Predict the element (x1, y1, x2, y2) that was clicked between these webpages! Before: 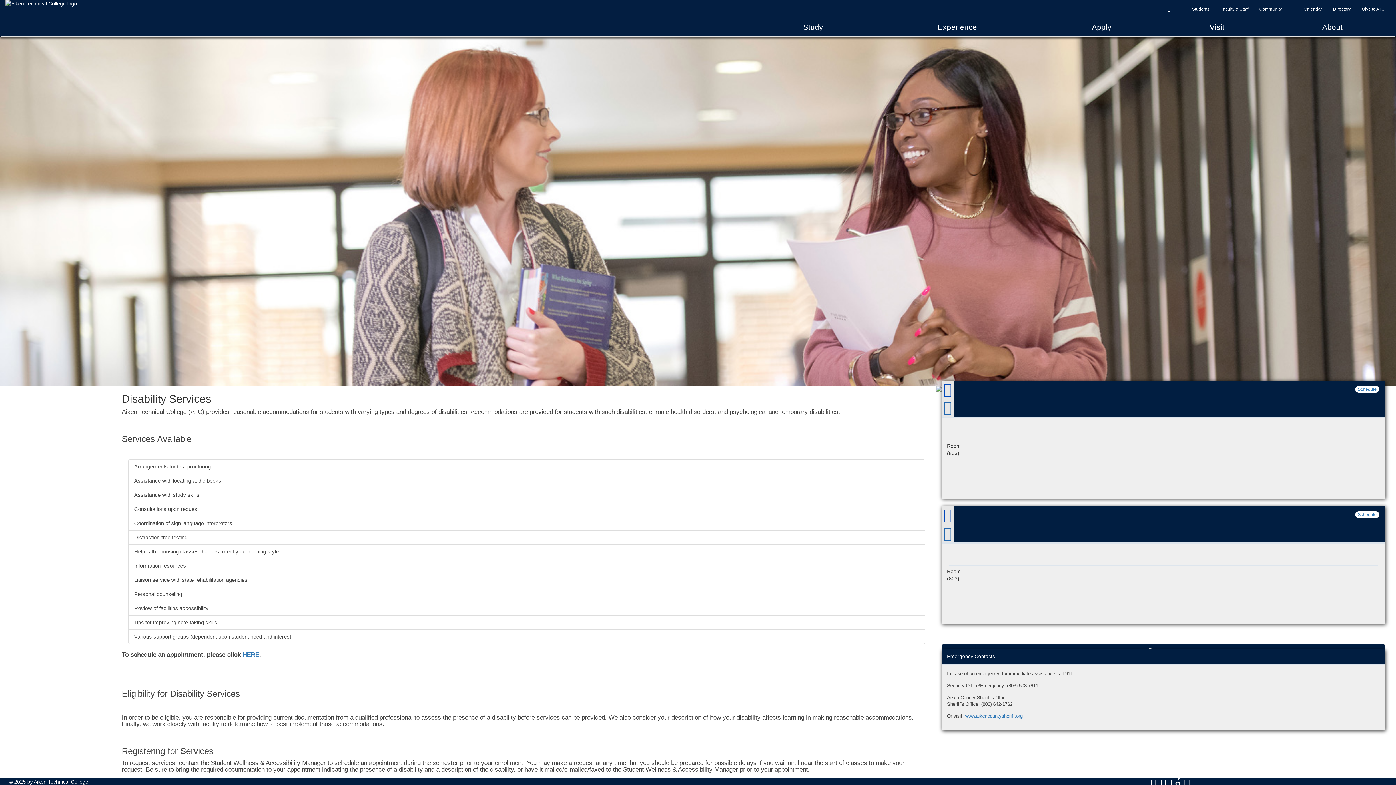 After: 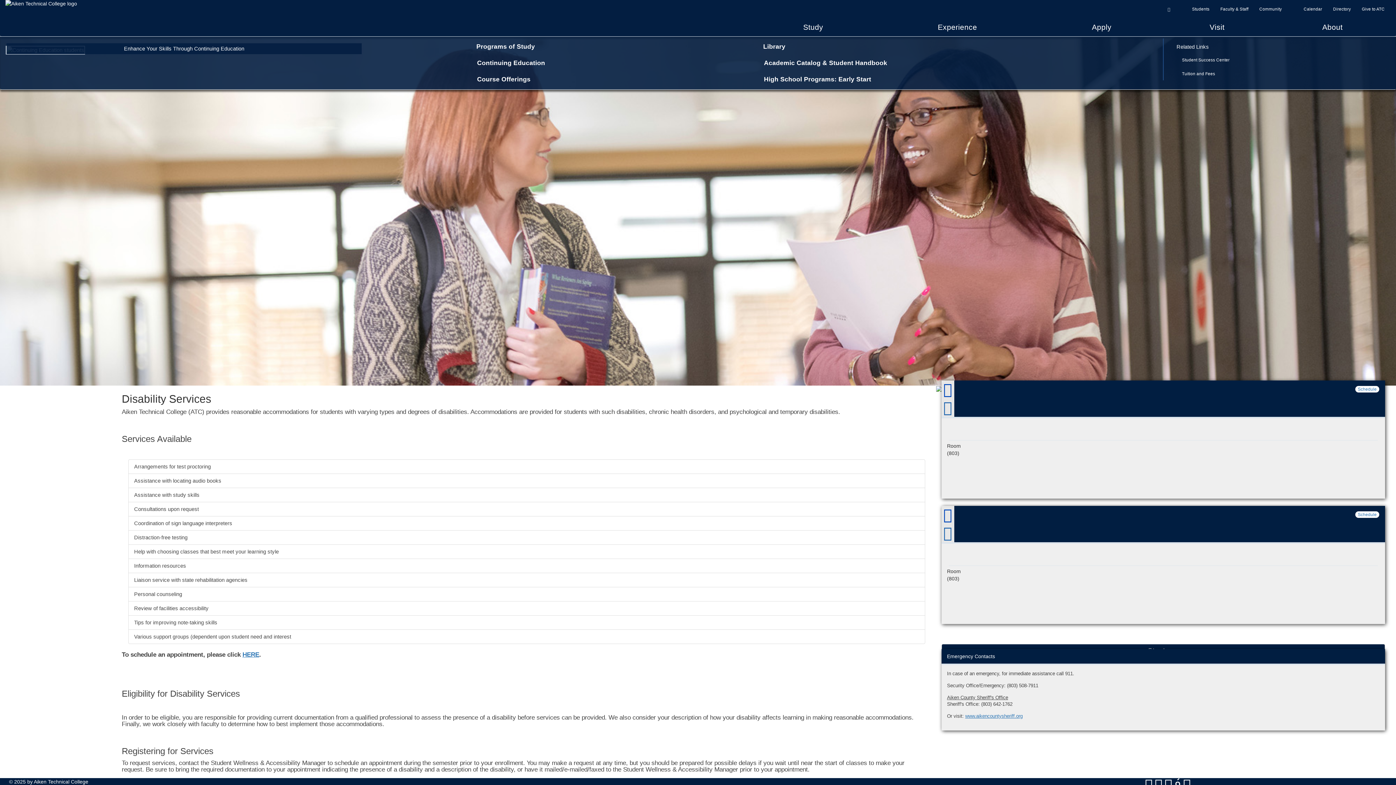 Action: bbox: (761, 18, 865, 36) label: Study